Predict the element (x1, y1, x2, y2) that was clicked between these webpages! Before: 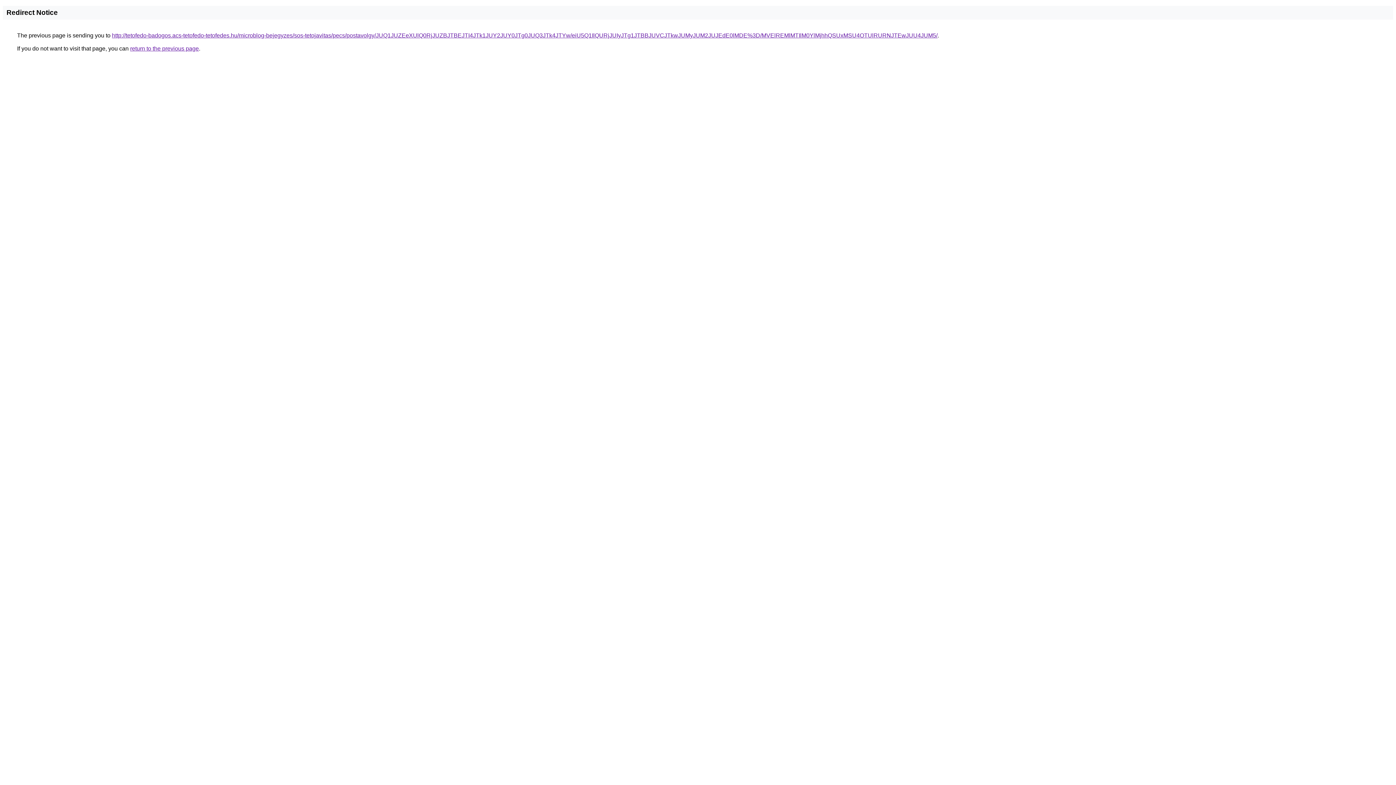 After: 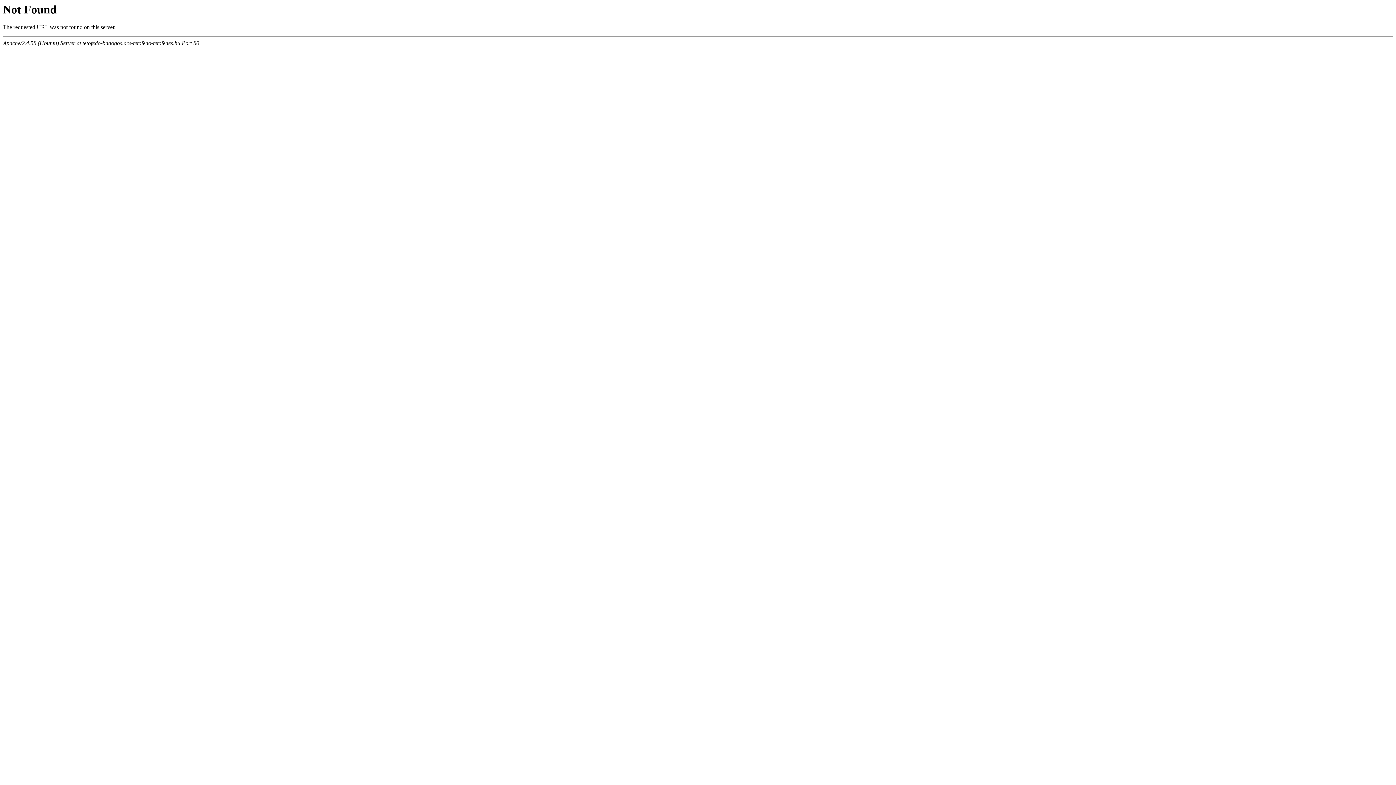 Action: bbox: (112, 32, 937, 38) label: http://tetofedo-badogos.acs-tetofedo-tetofedes.hu/microblog-bejegyzes/sos-tetojavitas/pecs/postavolgy/JUQ1JUZEeXUlQ0RjJUZBJTBEJTI4JTk1JUY2JUY0JTg0JUQ3JTk4JTYw/eiU5Q1IlQURjJUIyJTg1JTBBJUVCJTkwJUMyJUM2JUJEdE0lMDE%3D/MVElREMlMTIlM0YlMjhhQSUxMSU4OTUlRURNJTEwJUU4JUM5/